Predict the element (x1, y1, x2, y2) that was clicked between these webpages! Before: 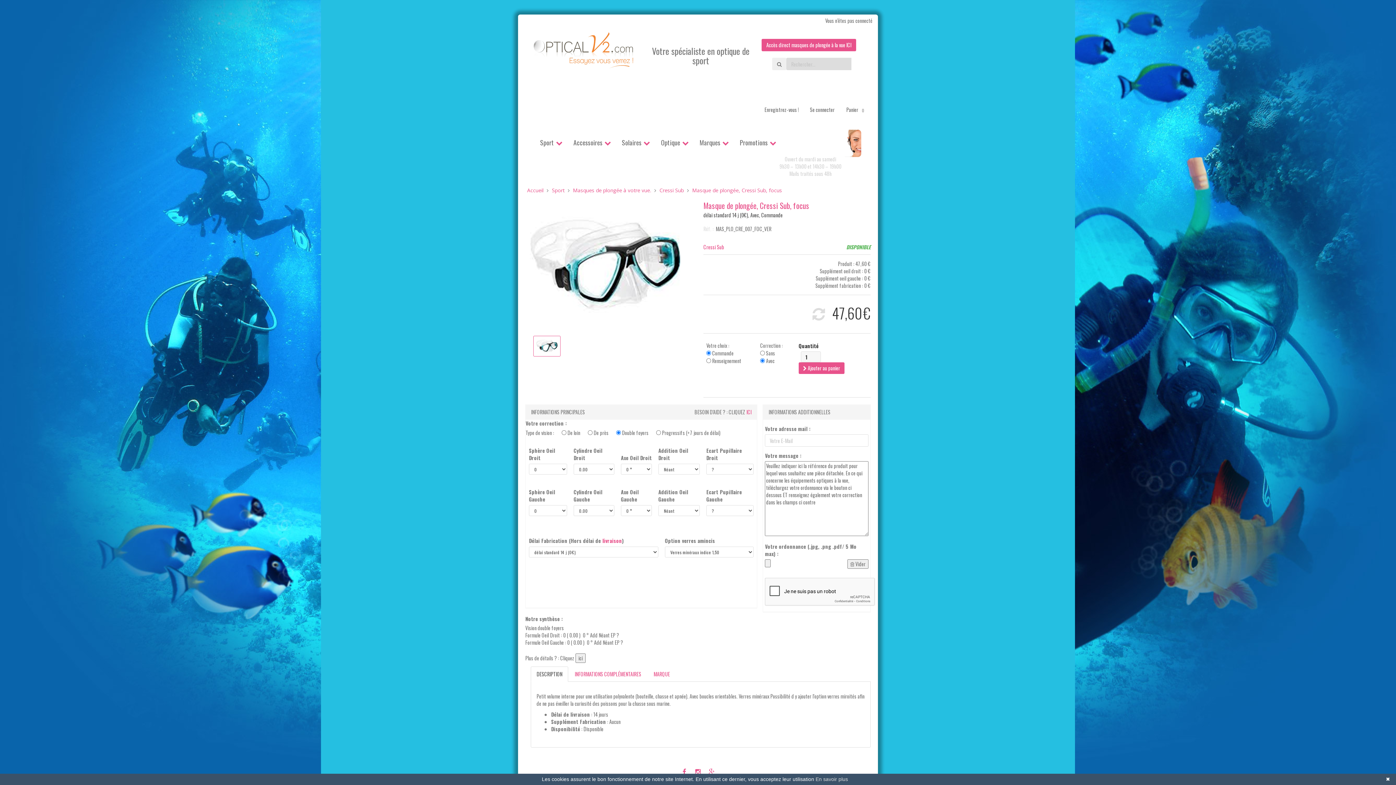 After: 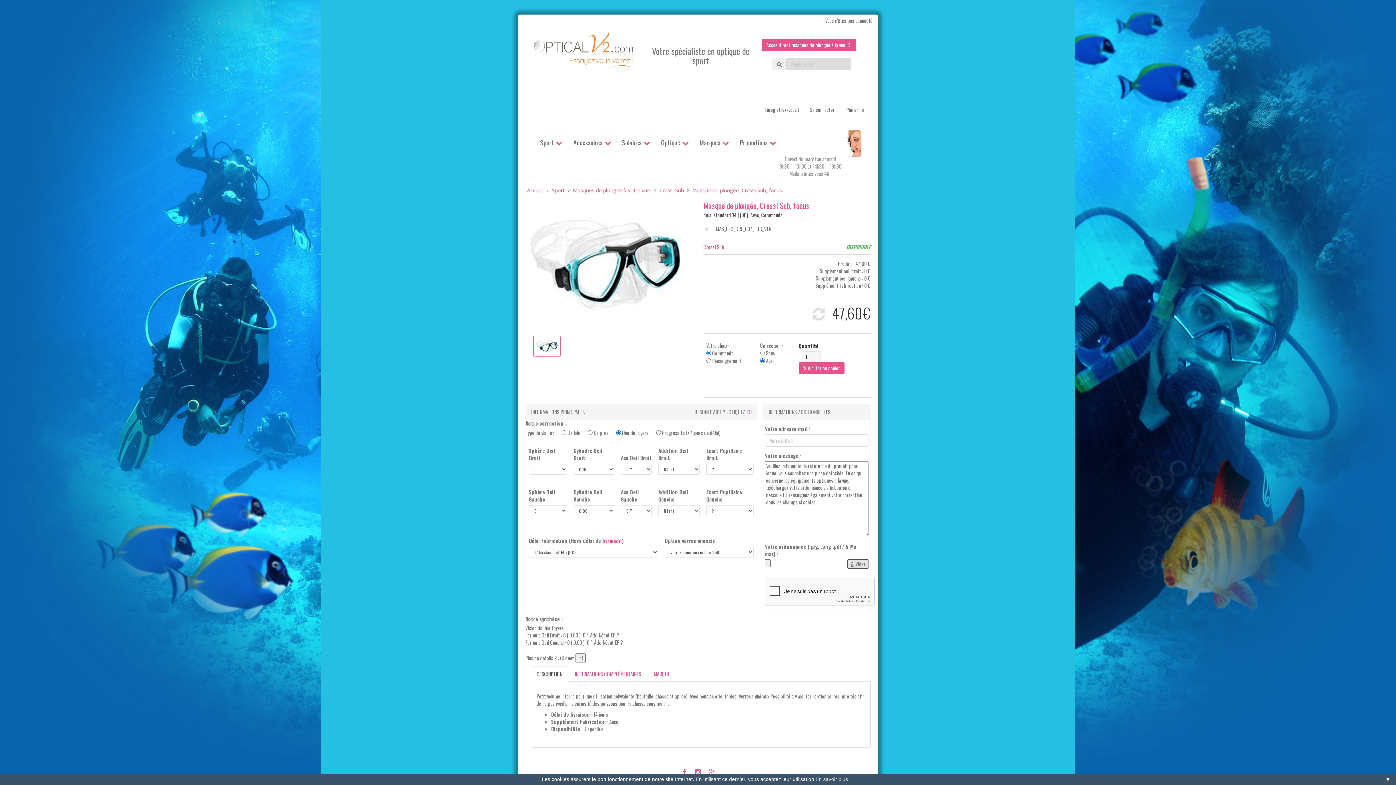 Action: bbox: (847, 537, 868, 546) label:  Vider